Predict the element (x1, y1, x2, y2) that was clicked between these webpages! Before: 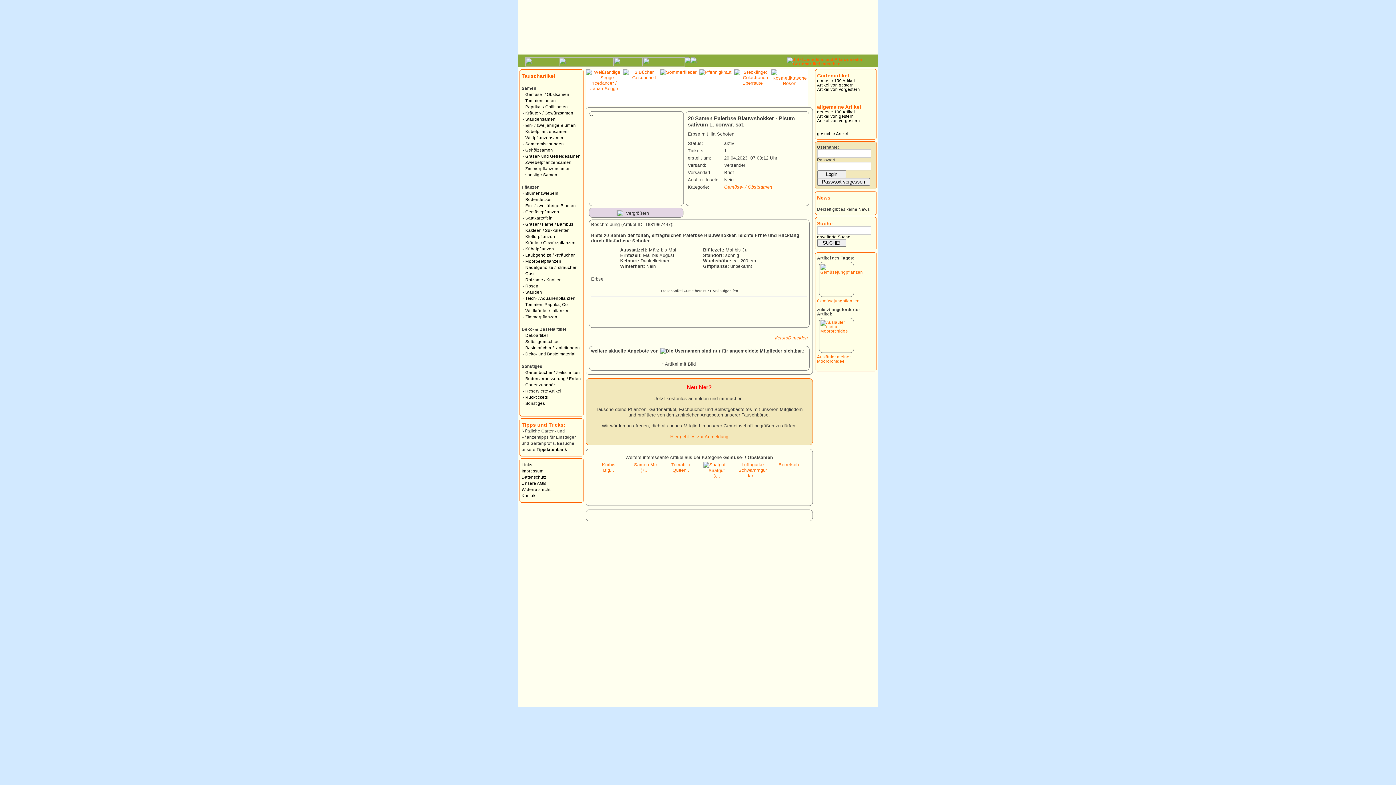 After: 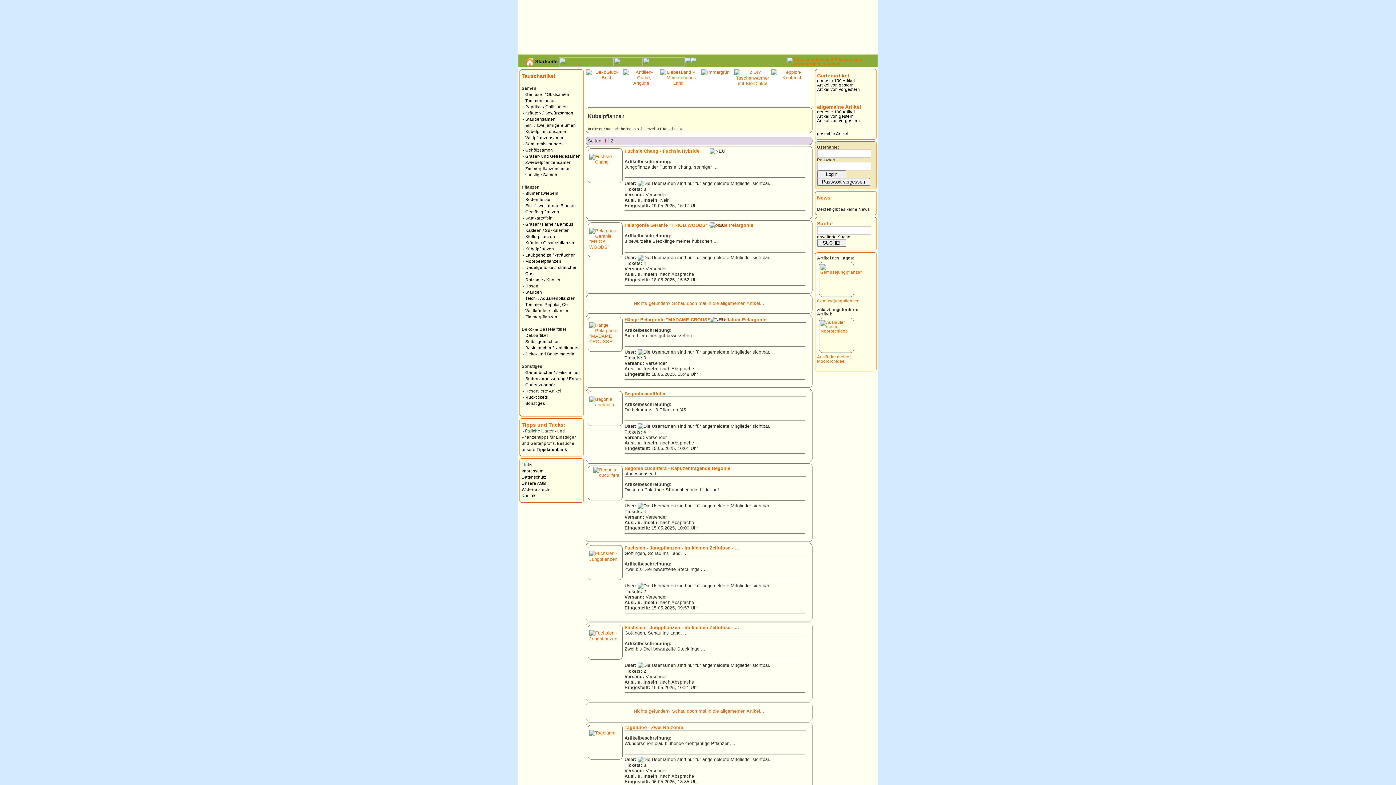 Action: label: Kübelpflanzen bbox: (525, 246, 554, 251)